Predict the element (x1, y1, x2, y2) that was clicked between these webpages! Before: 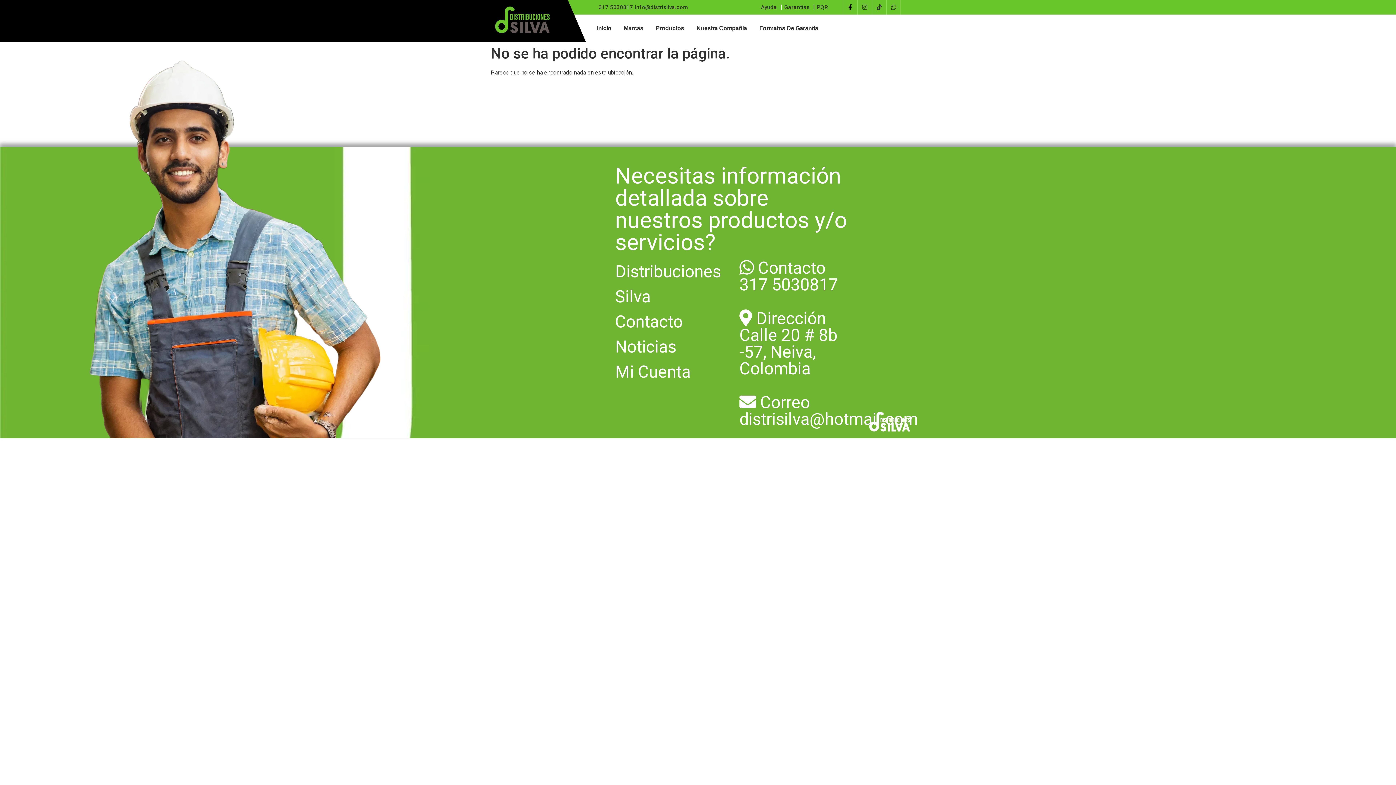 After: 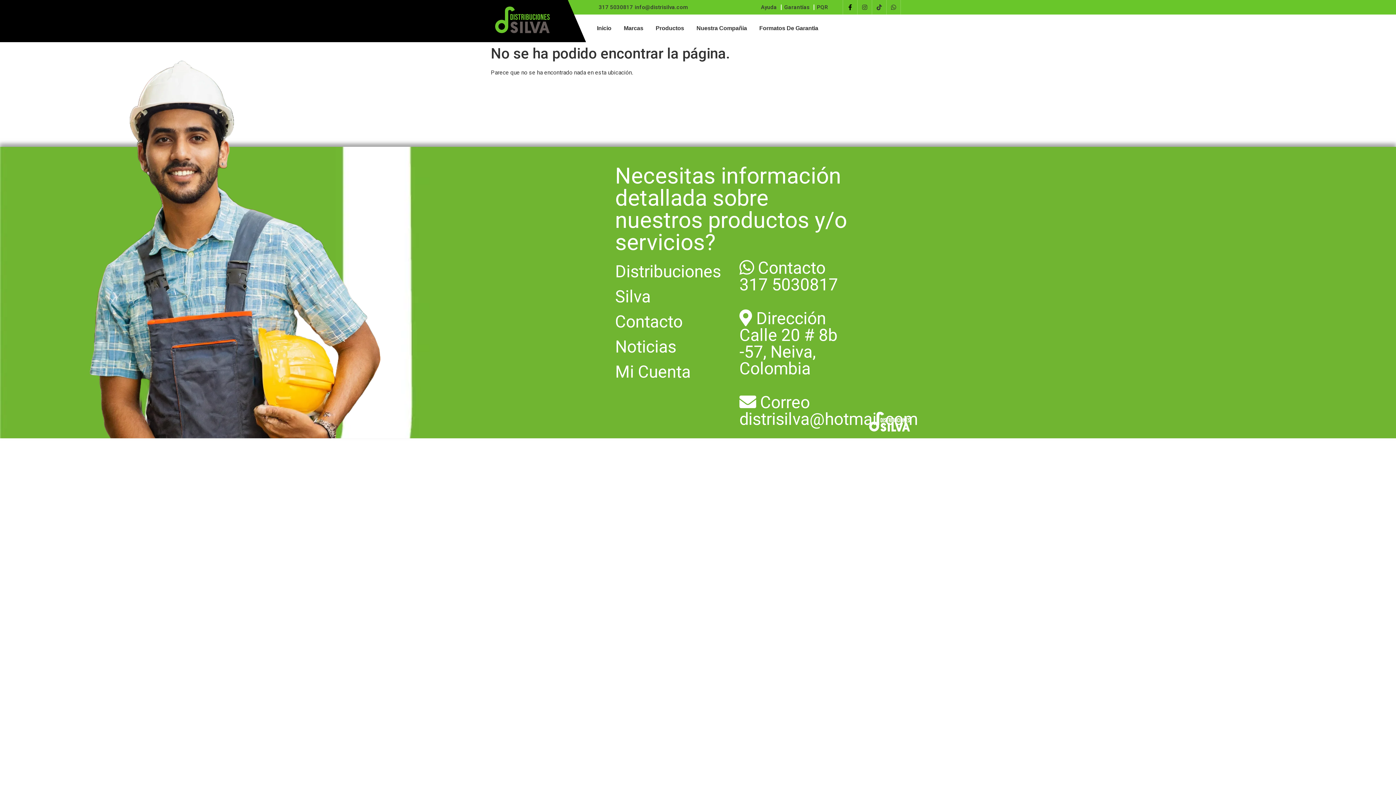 Action: bbox: (857, 0, 872, 14)